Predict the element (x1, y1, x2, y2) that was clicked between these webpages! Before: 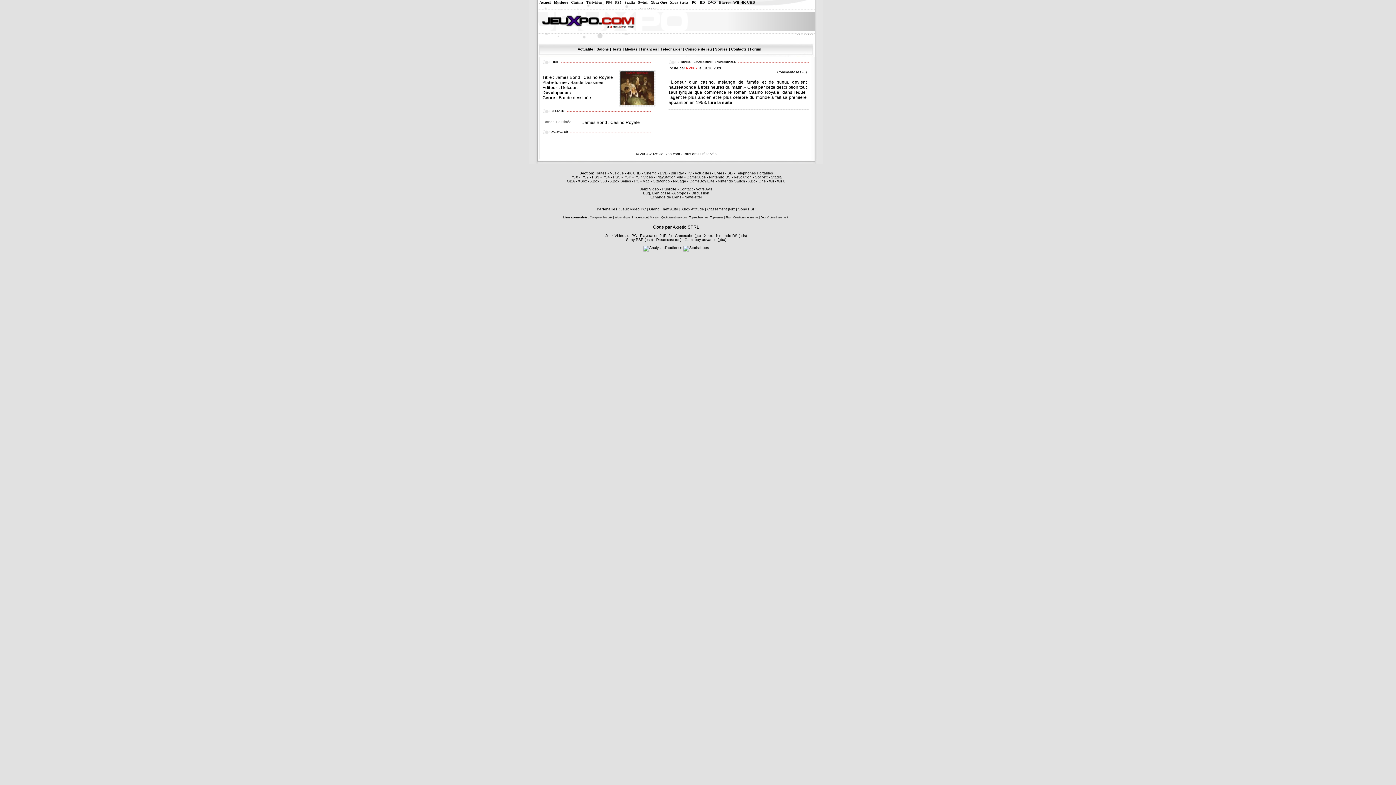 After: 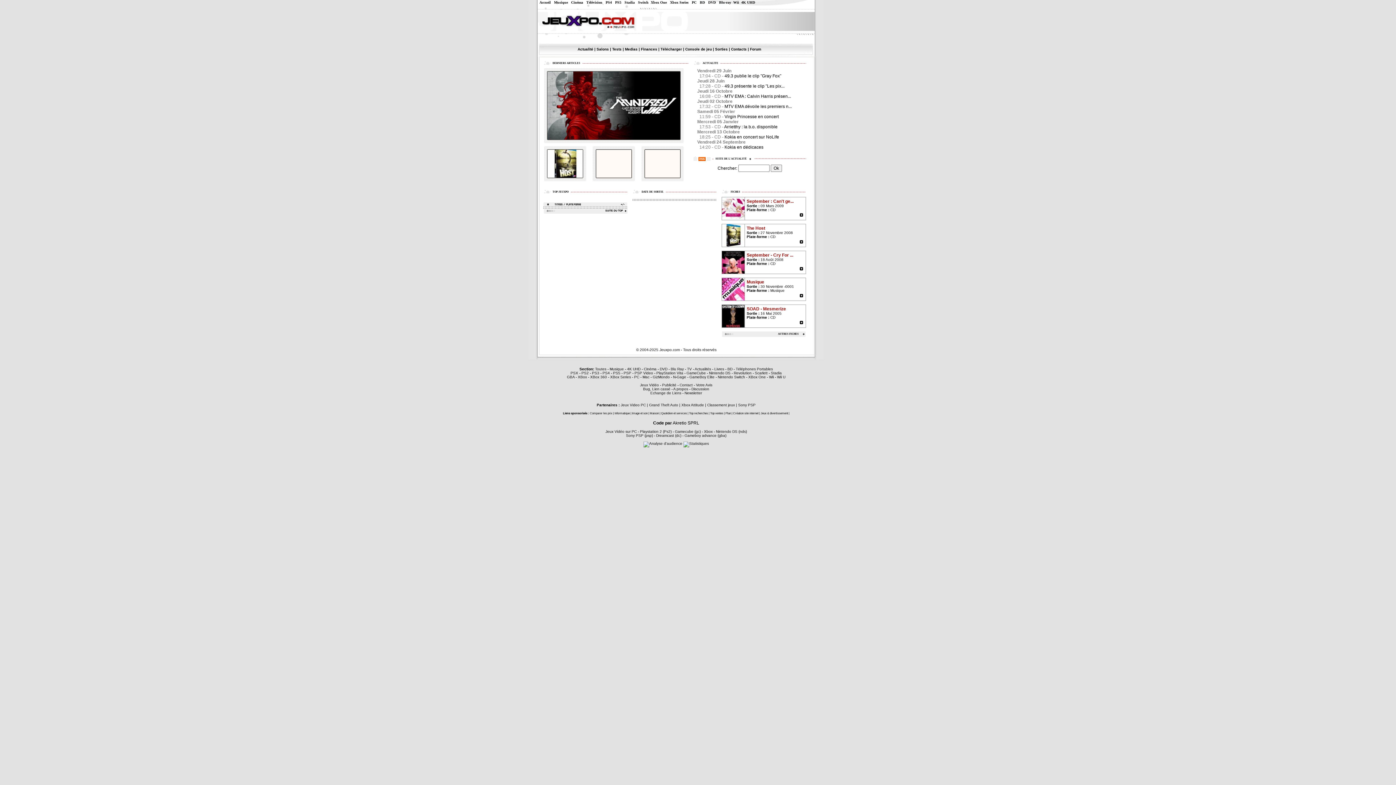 Action: label: Musique bbox: (554, 0, 568, 4)